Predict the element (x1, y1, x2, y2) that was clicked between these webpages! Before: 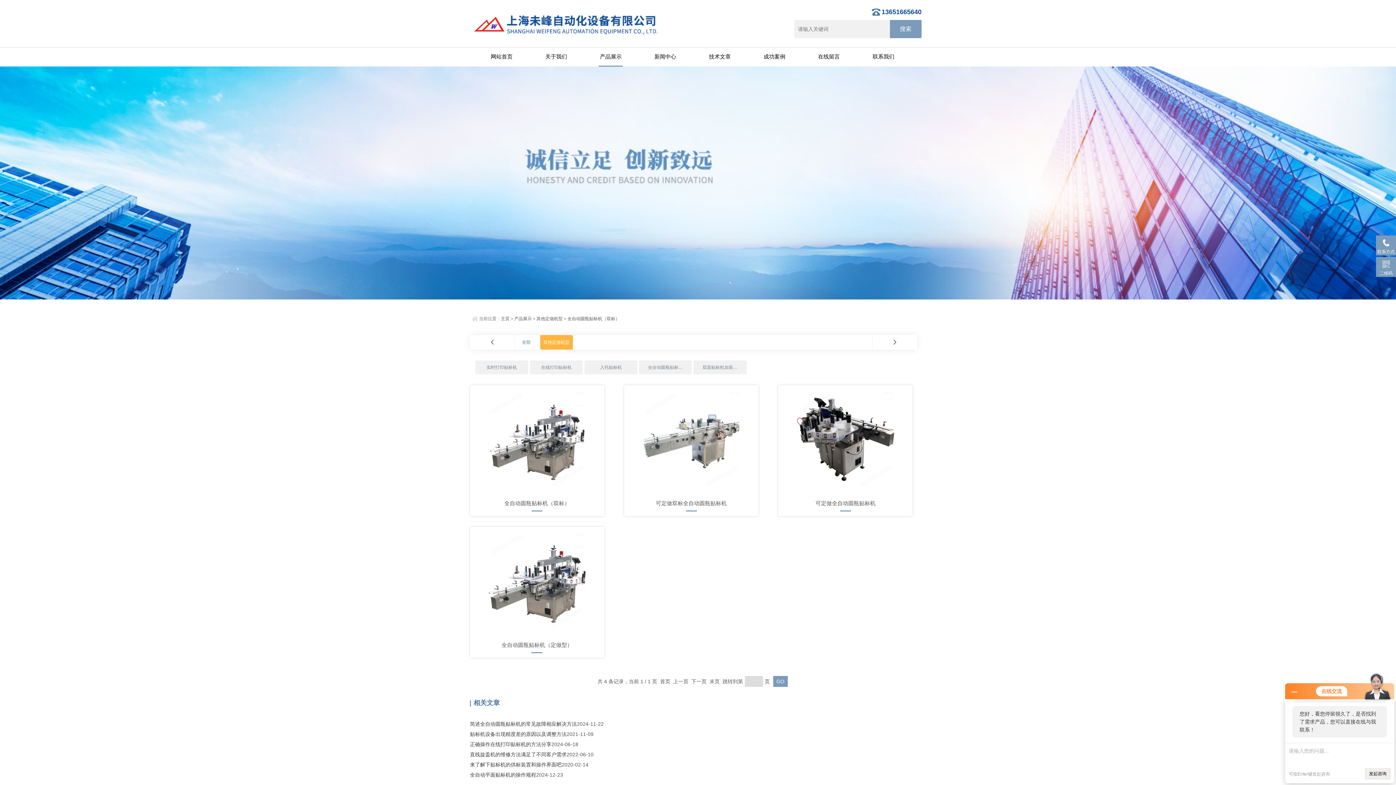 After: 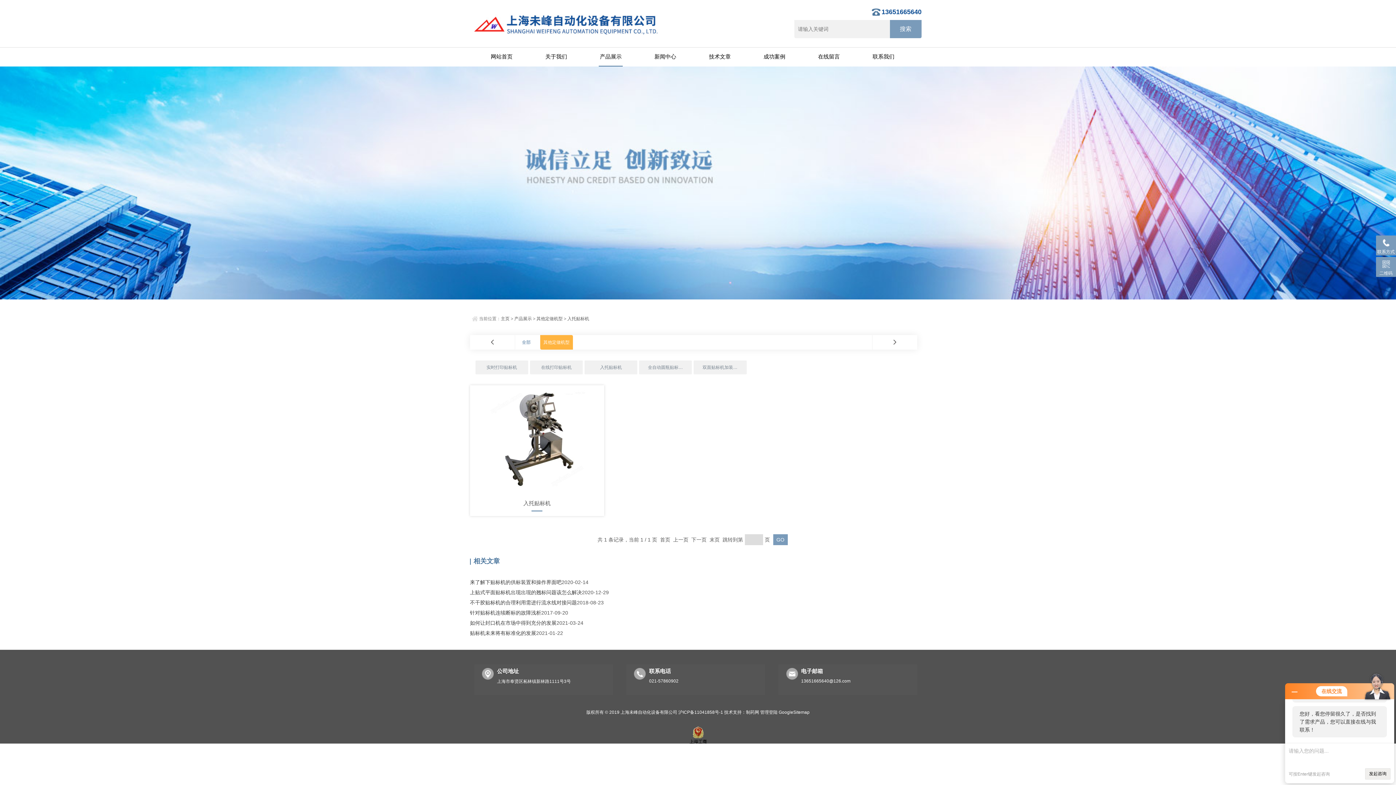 Action: bbox: (584, 360, 637, 374) label: 入托贴标机